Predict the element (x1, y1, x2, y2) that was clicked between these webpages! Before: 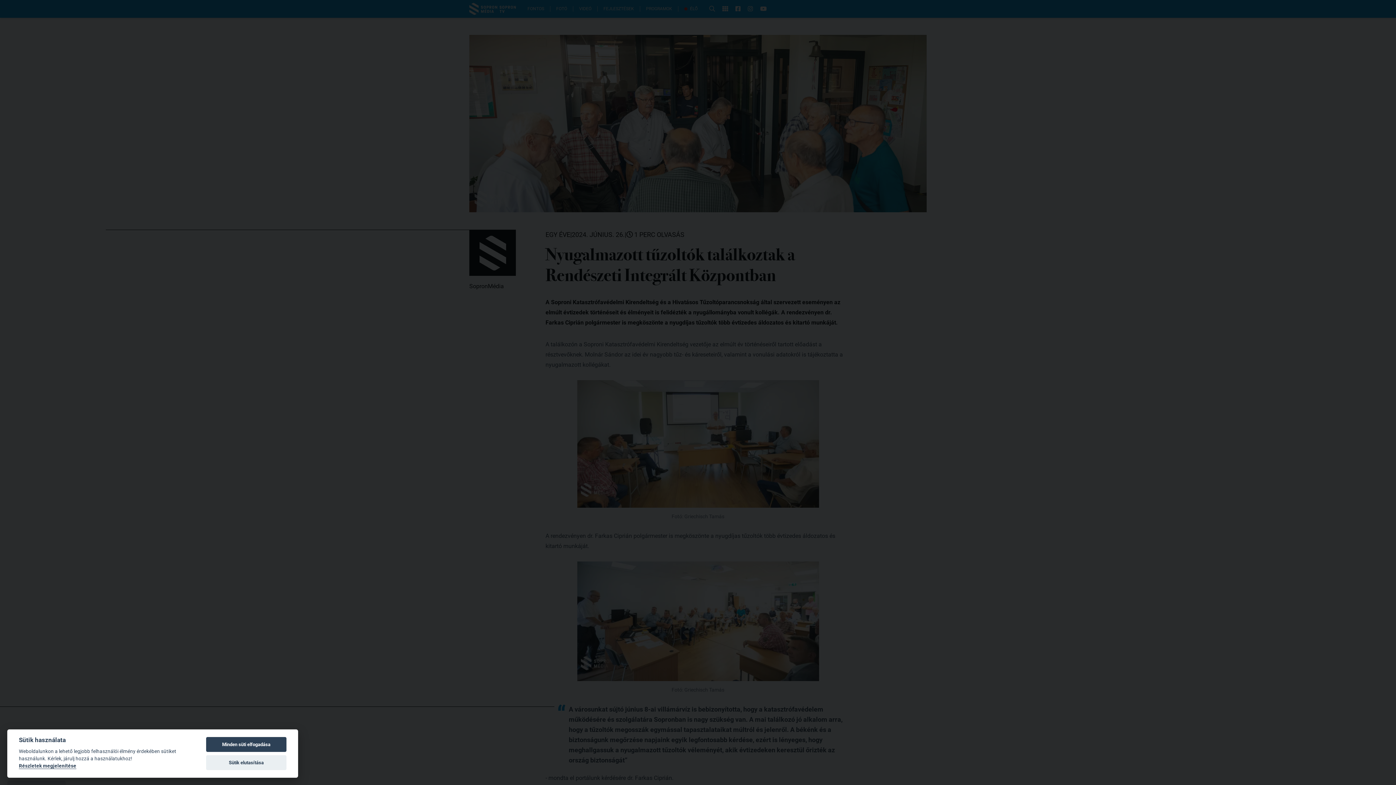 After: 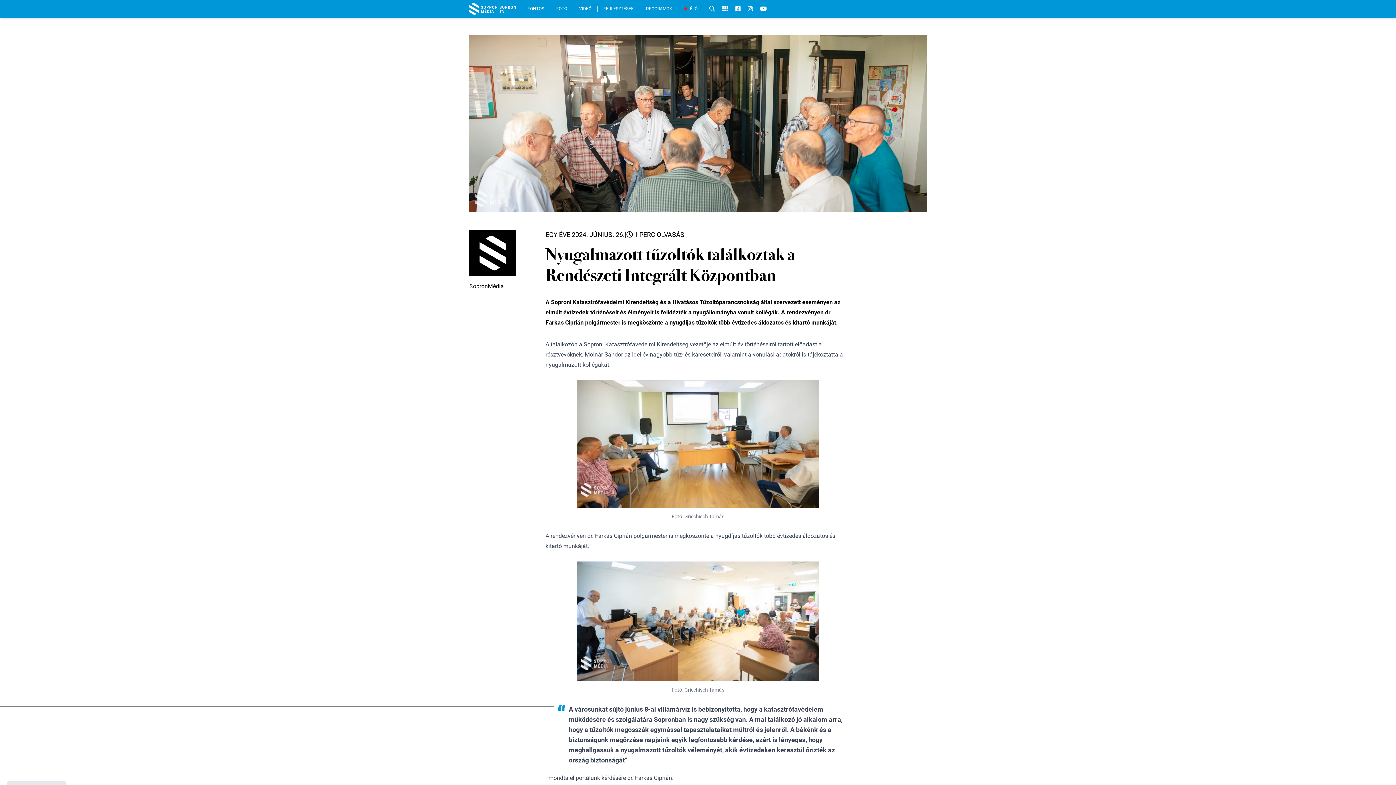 Action: label: Sütik elutasítása bbox: (206, 755, 286, 770)